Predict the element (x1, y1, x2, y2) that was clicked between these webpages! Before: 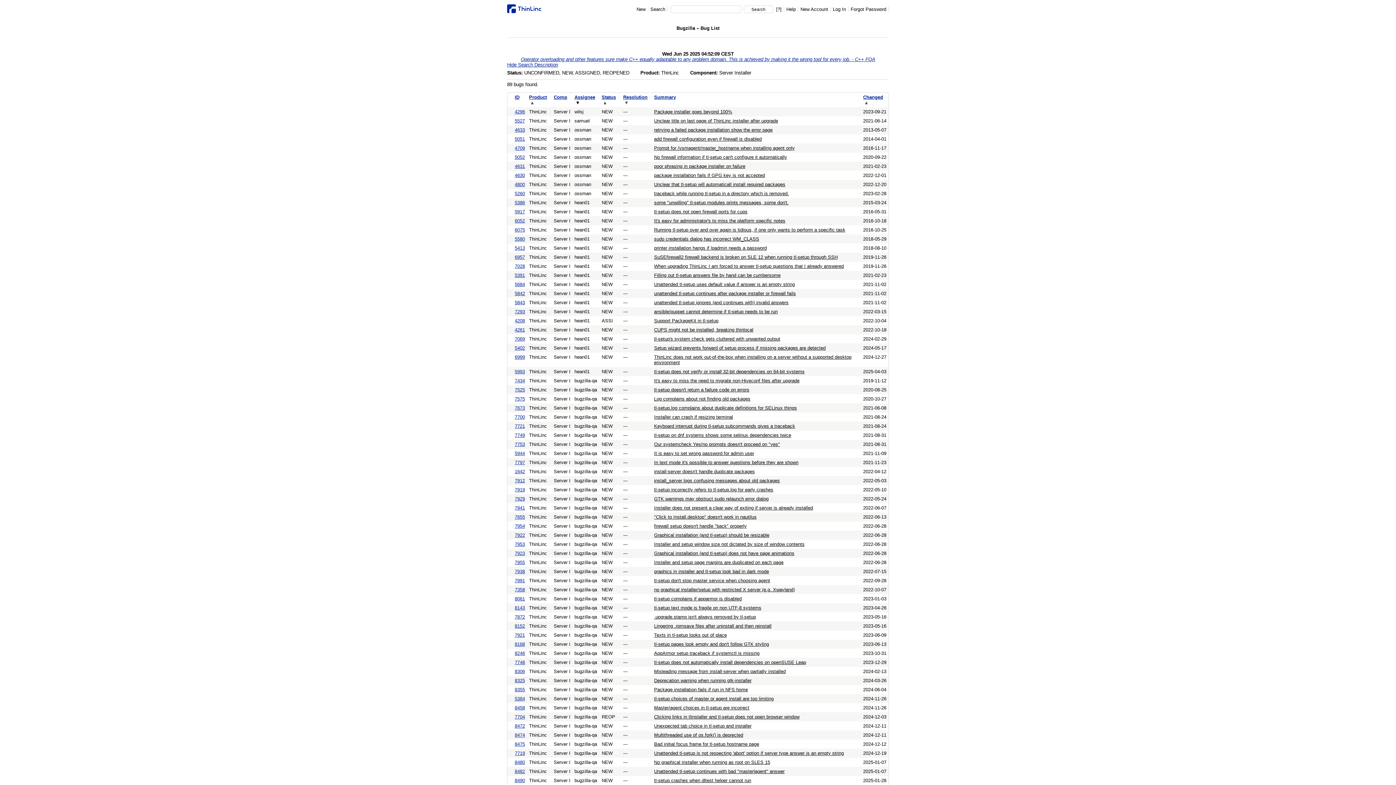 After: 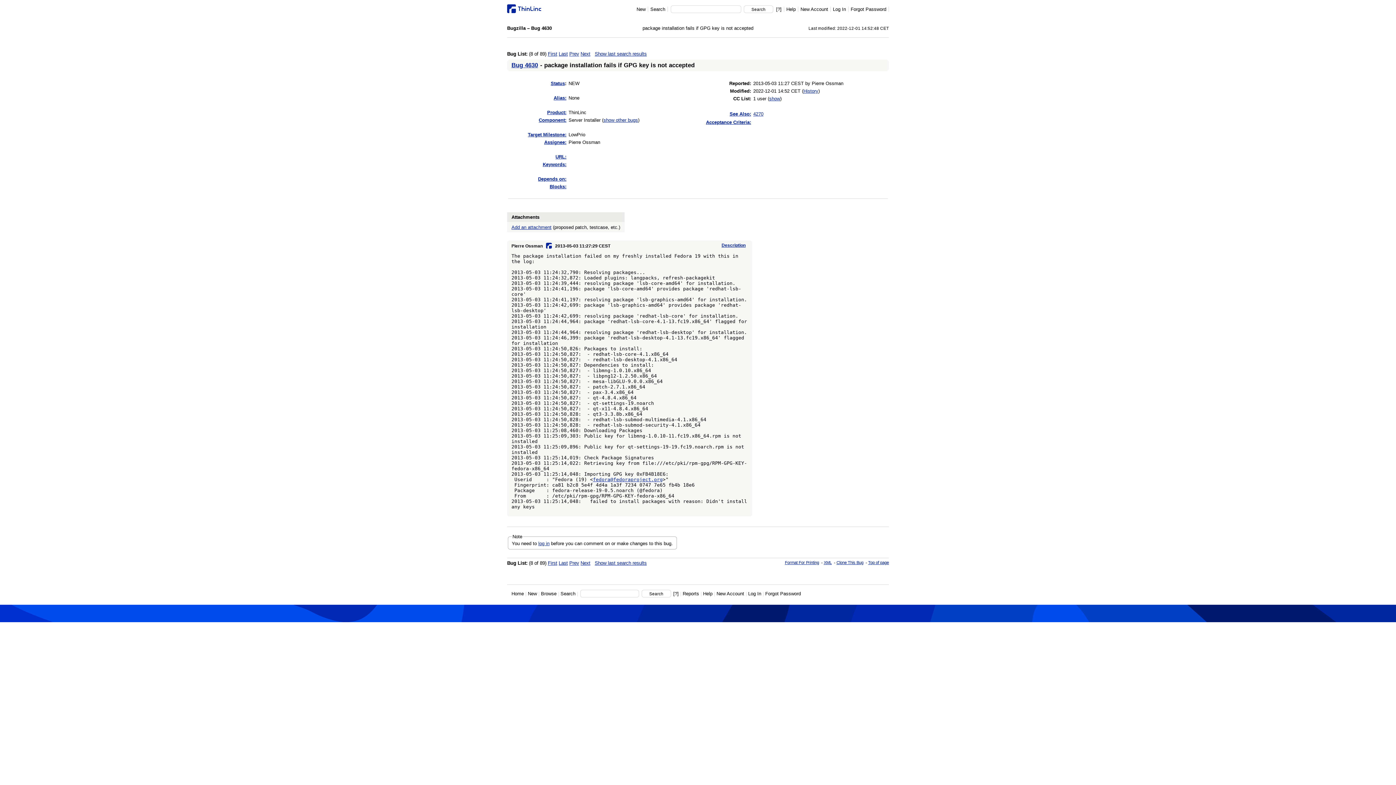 Action: bbox: (654, 172, 765, 178) label: package installation fails if GPG key is not accepted